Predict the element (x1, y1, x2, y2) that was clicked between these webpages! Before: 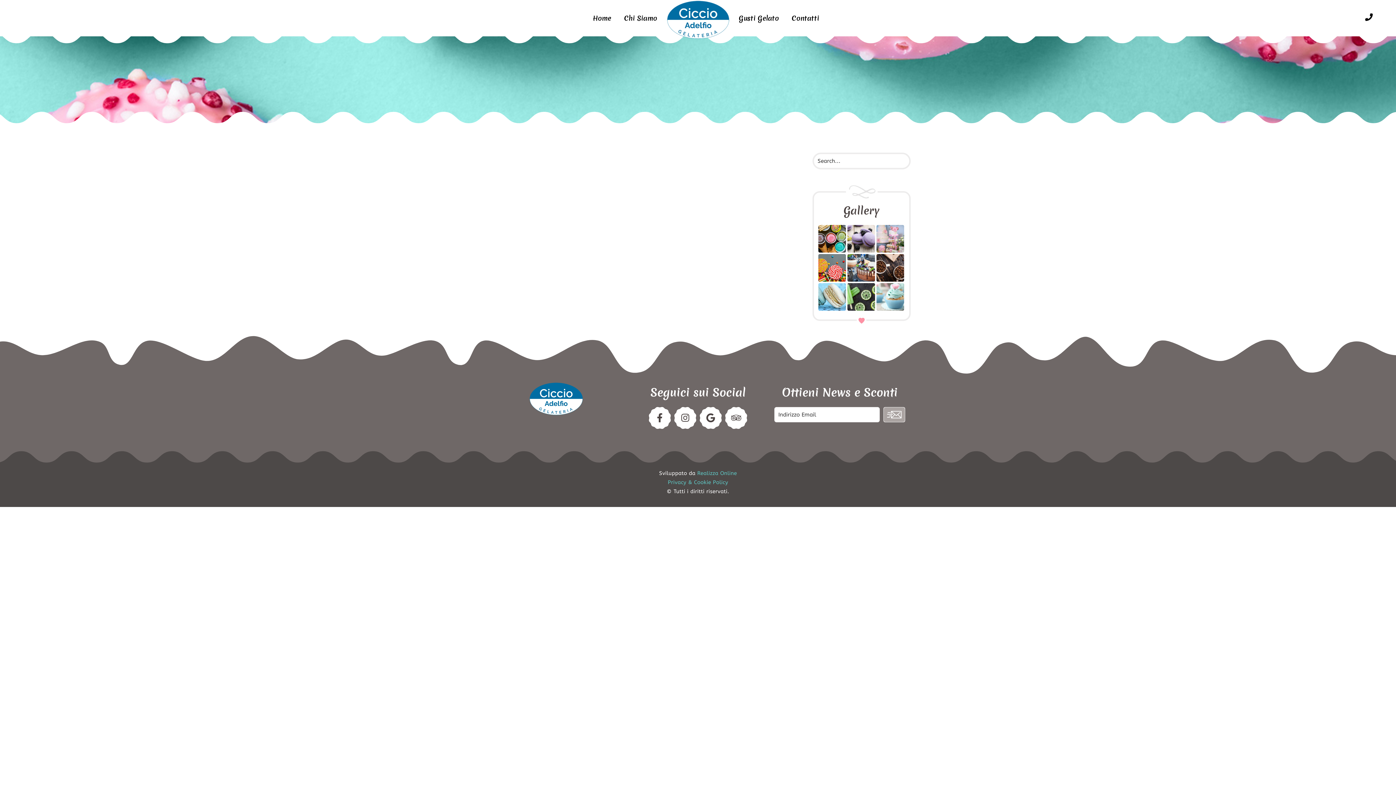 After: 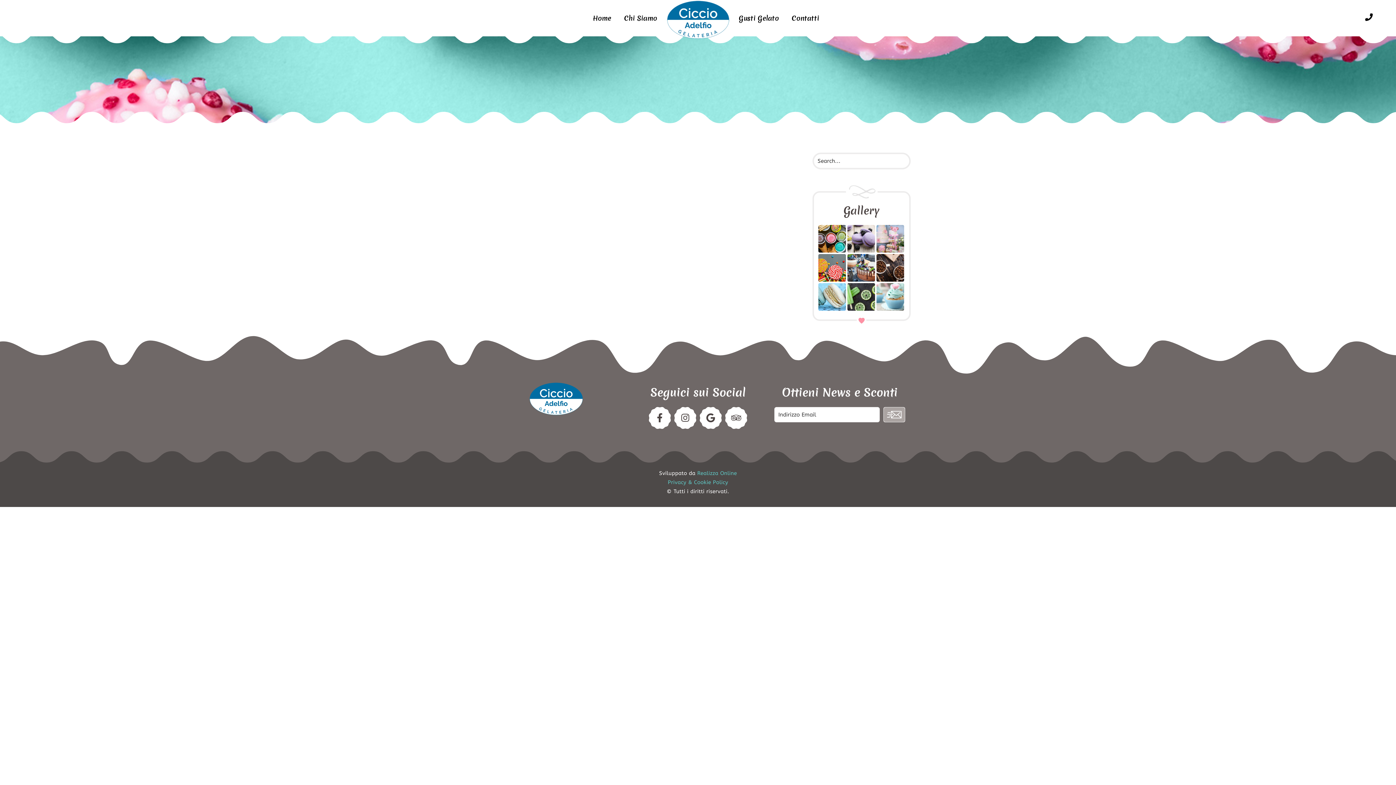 Action: bbox: (1365, 12, 1373, 22)